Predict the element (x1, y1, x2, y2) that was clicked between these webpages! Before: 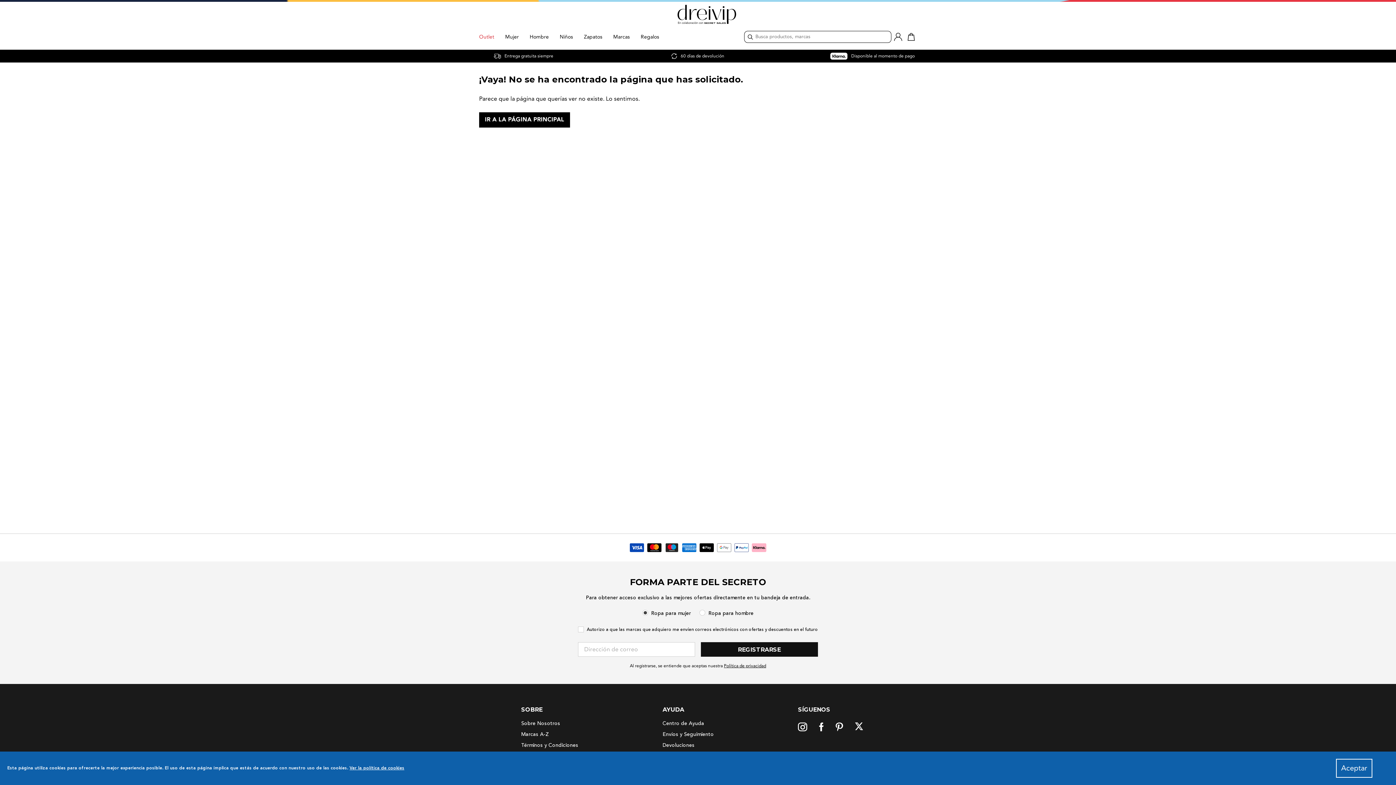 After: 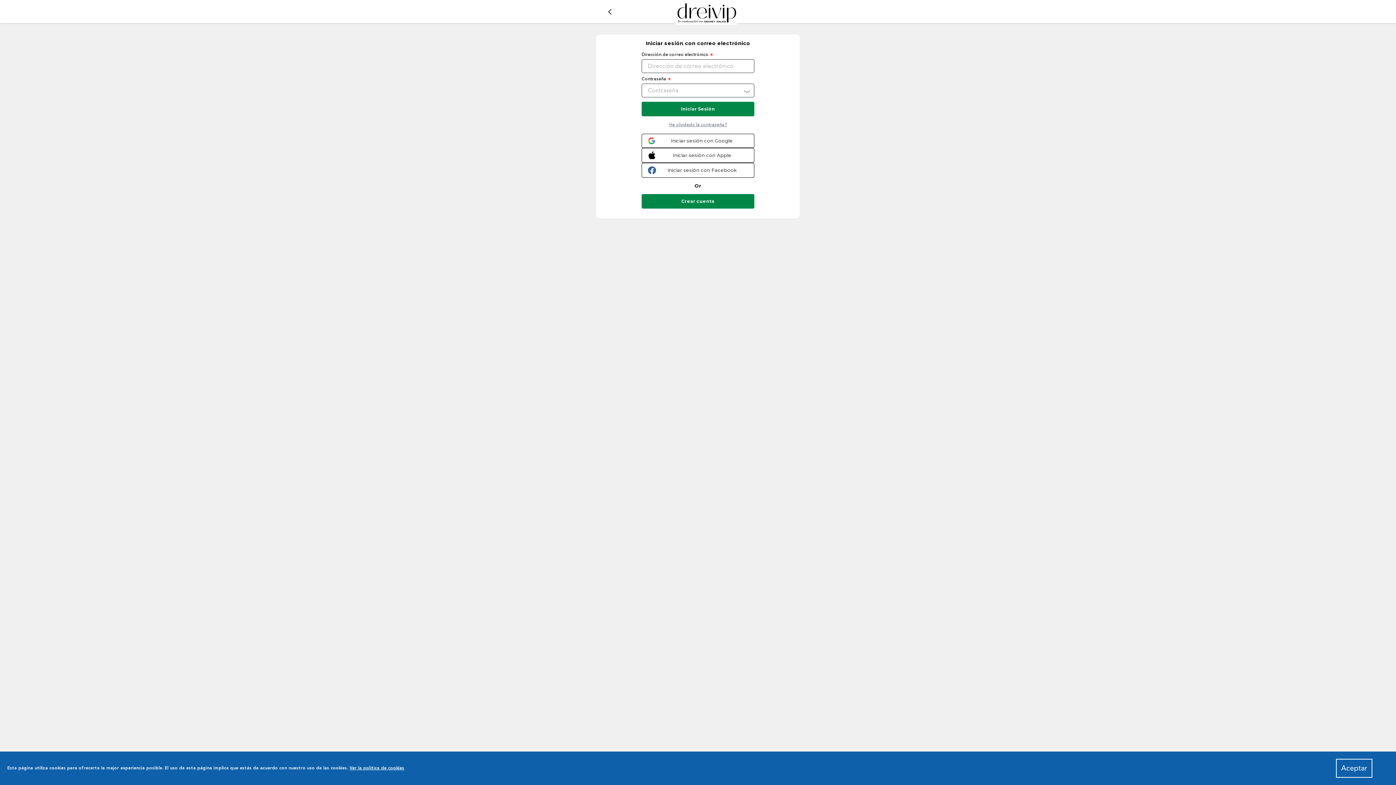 Action: bbox: (891, 28, 905, 45) label: SIGN IN